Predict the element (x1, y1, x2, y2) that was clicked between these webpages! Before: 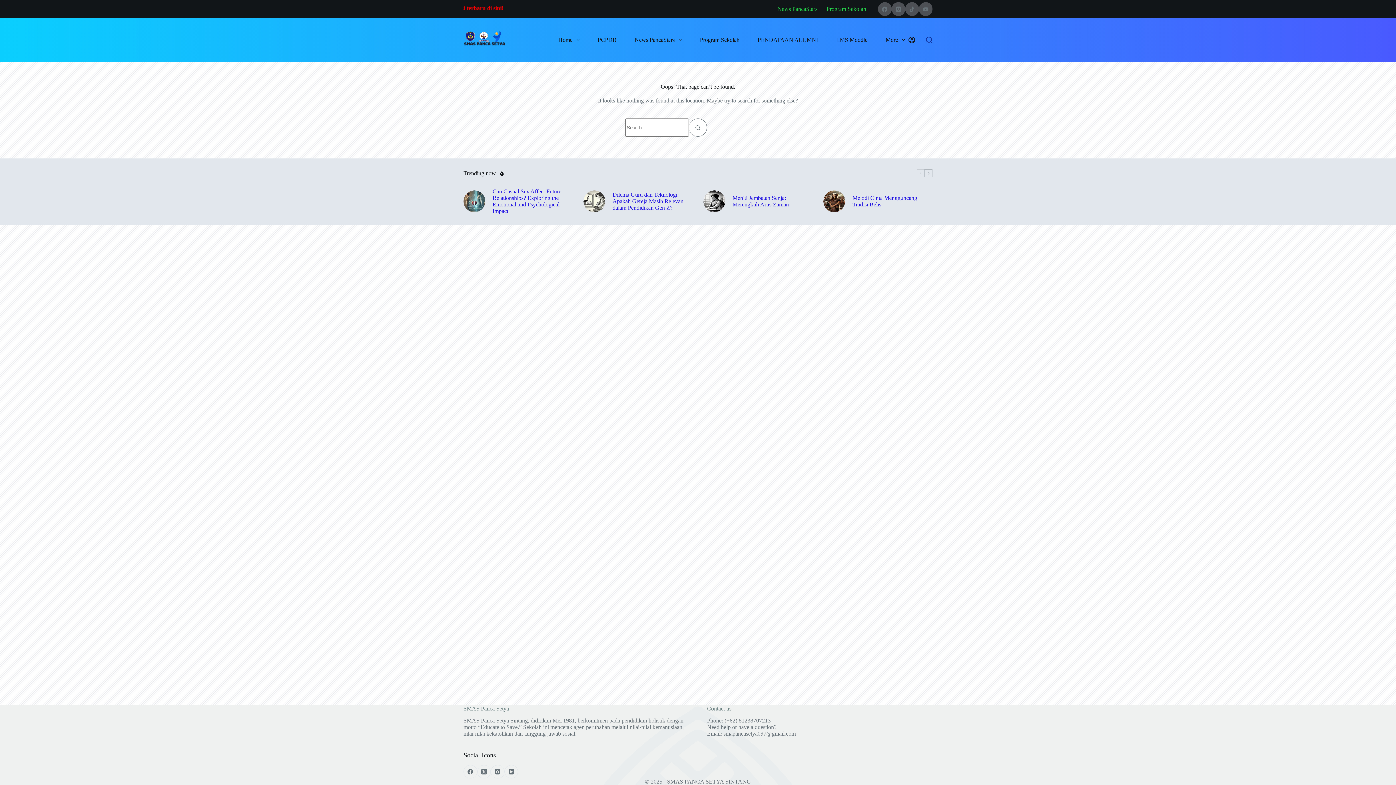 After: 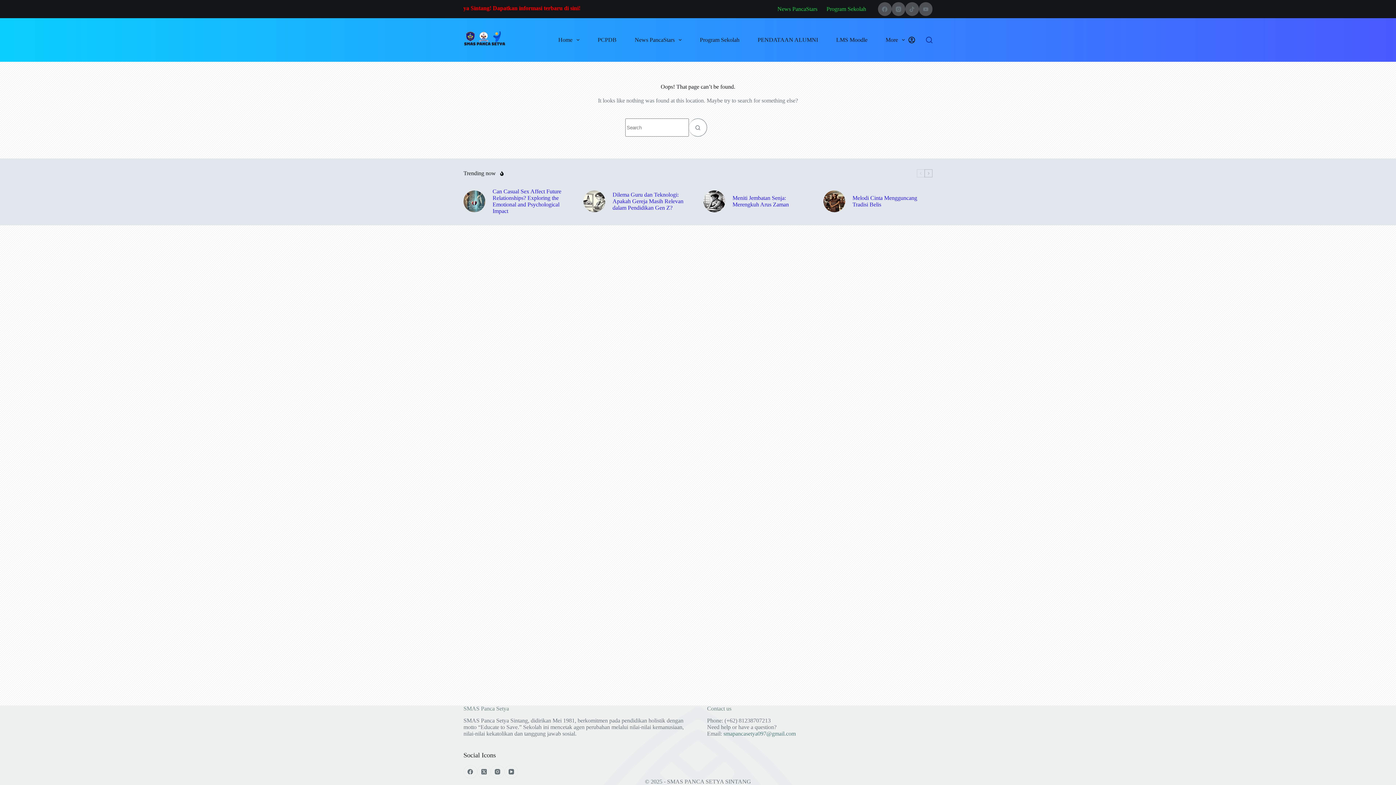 Action: label: smapancasetya097@gmail.com bbox: (723, 730, 796, 737)